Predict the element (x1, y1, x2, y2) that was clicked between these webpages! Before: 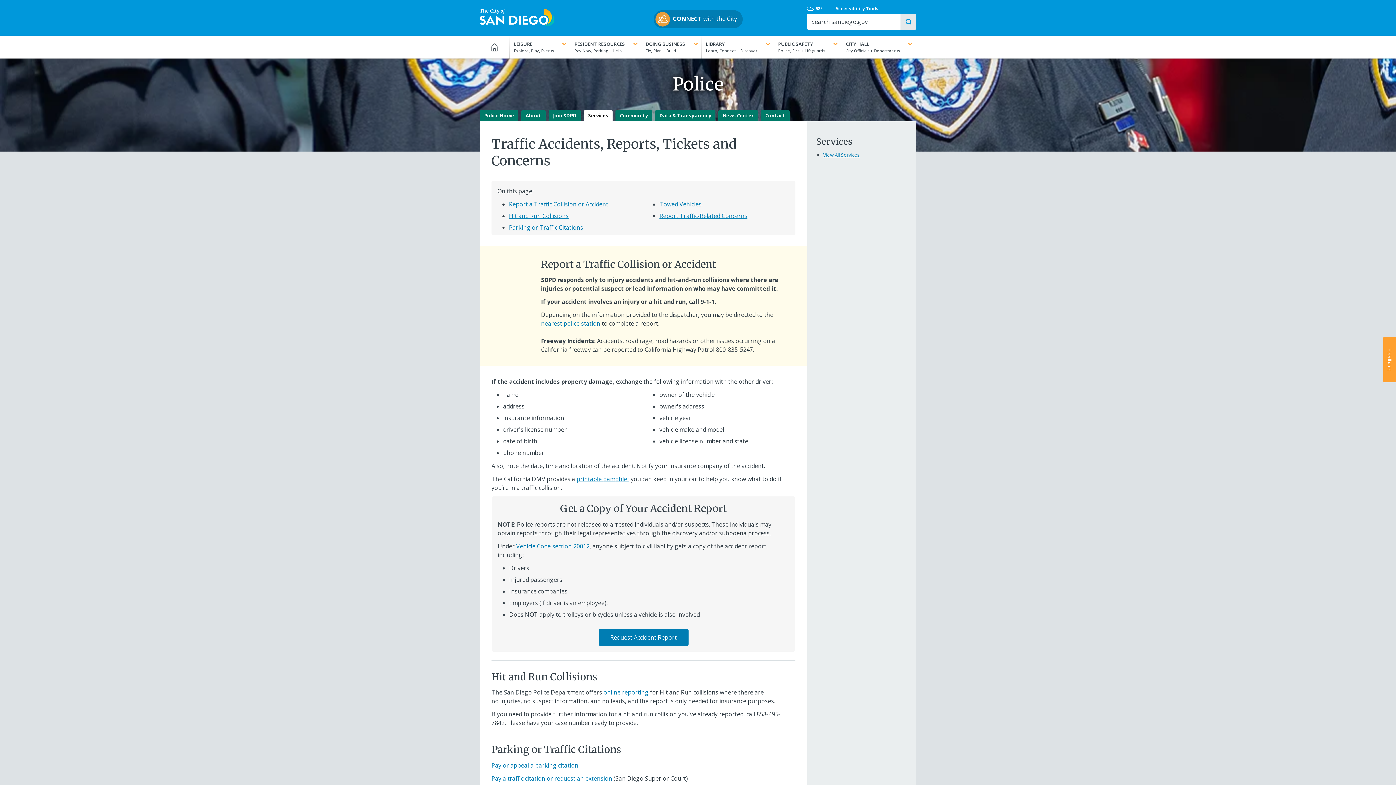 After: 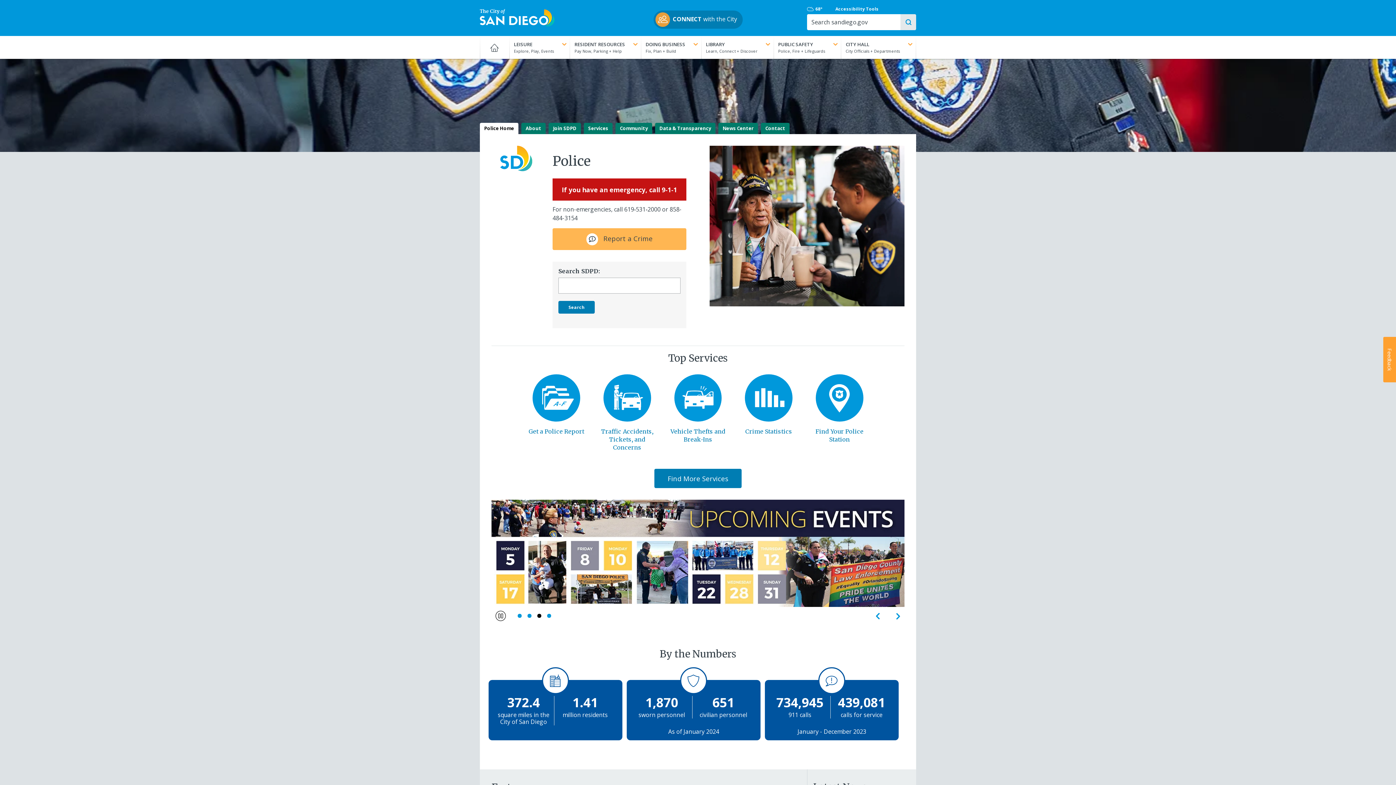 Action: label: Police Home bbox: (480, 110, 518, 121)